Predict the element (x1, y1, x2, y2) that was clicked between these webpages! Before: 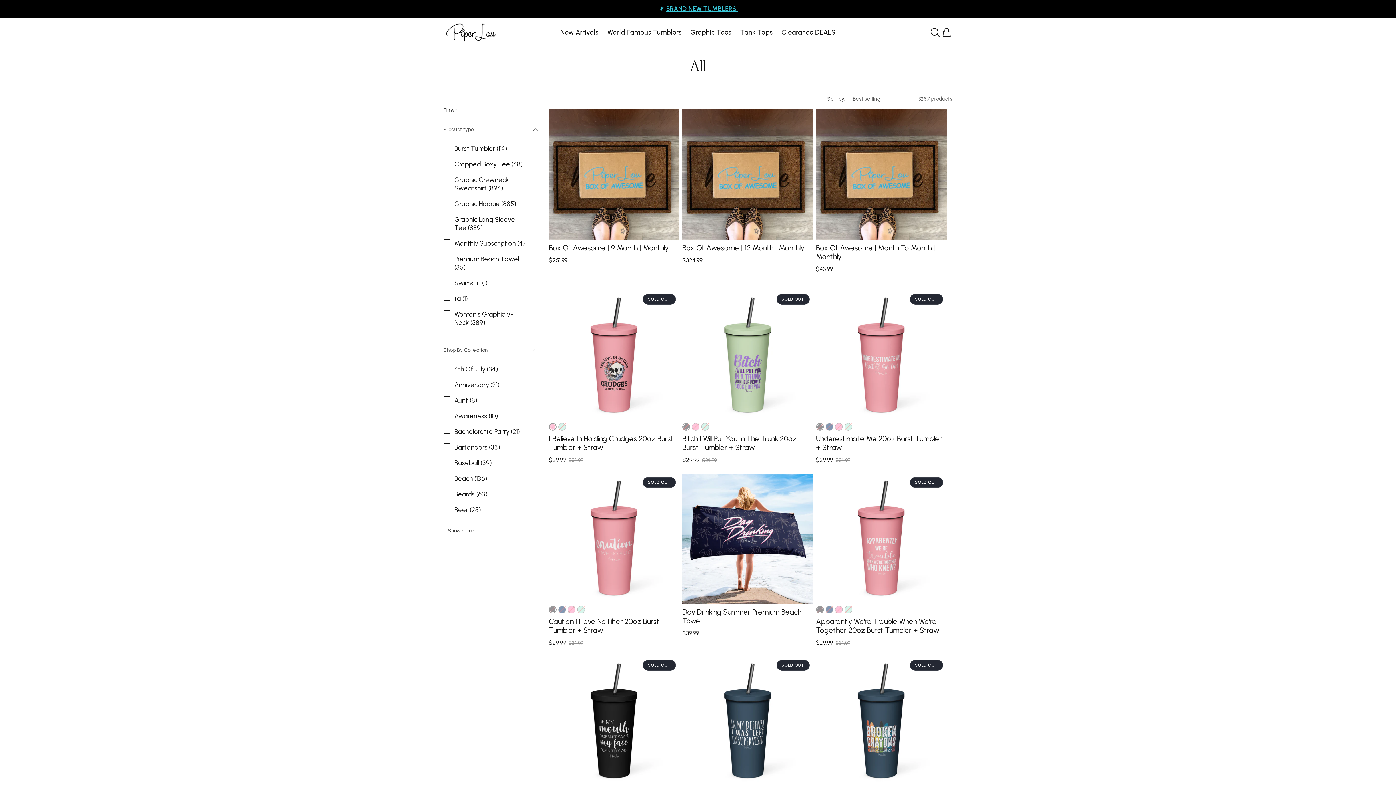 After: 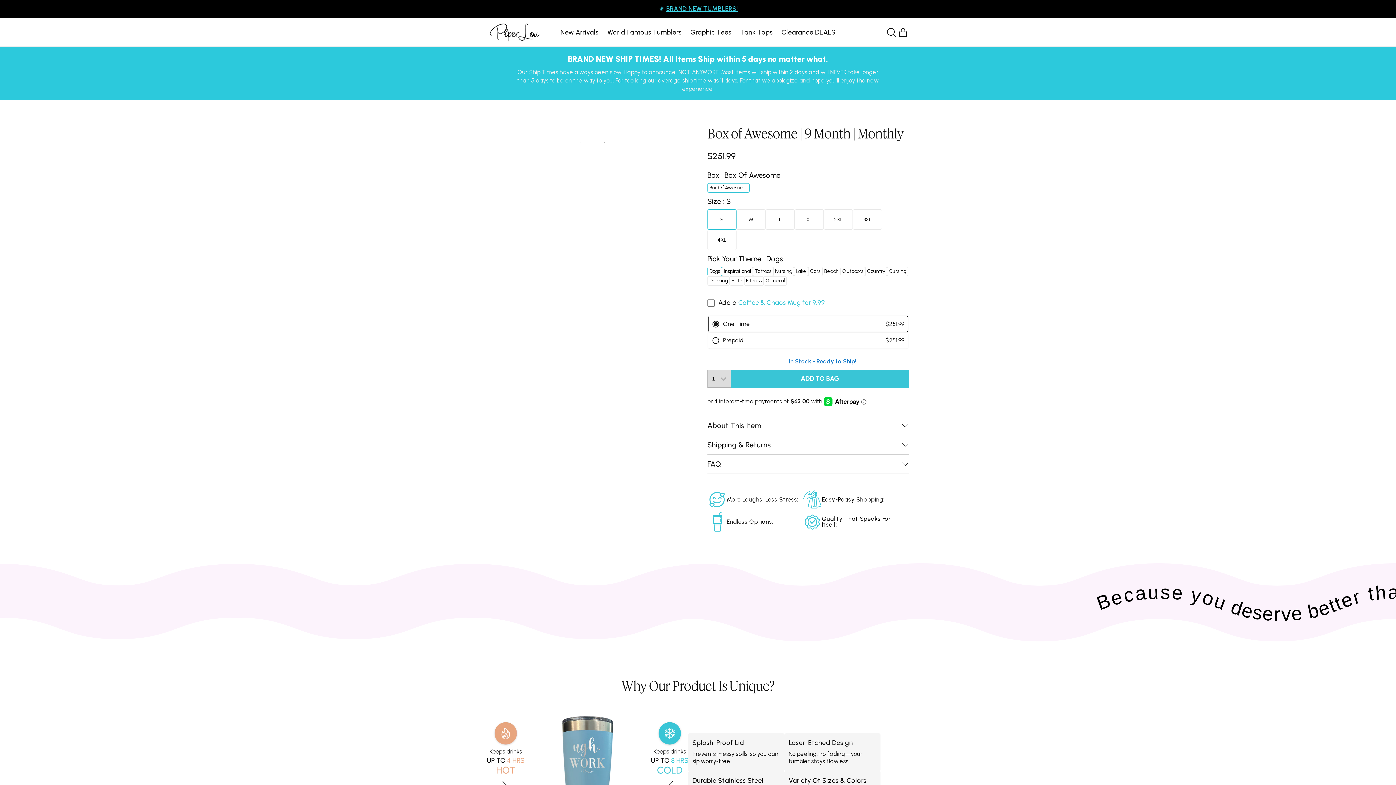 Action: label: Box Of Awesome | 9 Month | Monthly bbox: (549, 243, 679, 252)